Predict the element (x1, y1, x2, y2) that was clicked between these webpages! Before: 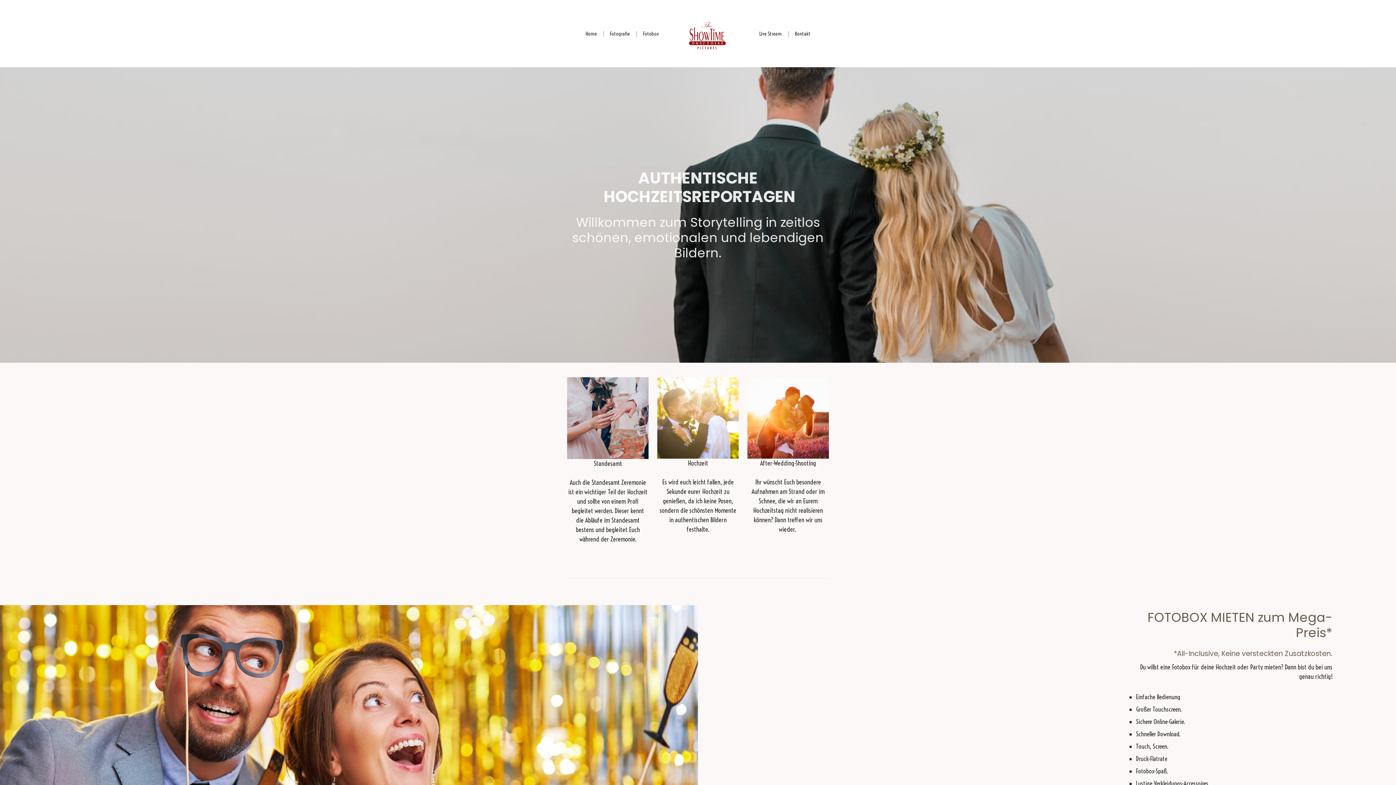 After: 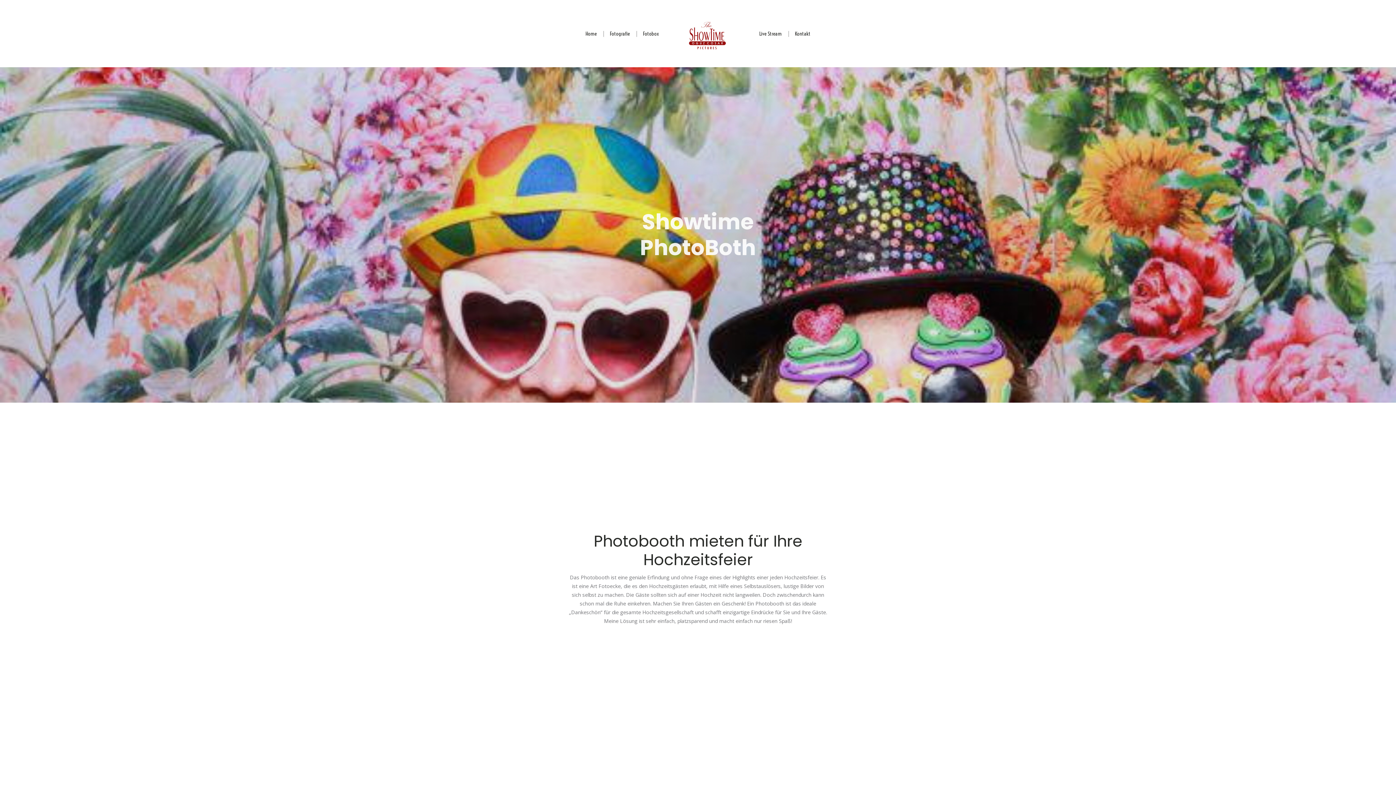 Action: bbox: (643, 30, 659, 37) label: Fotobox